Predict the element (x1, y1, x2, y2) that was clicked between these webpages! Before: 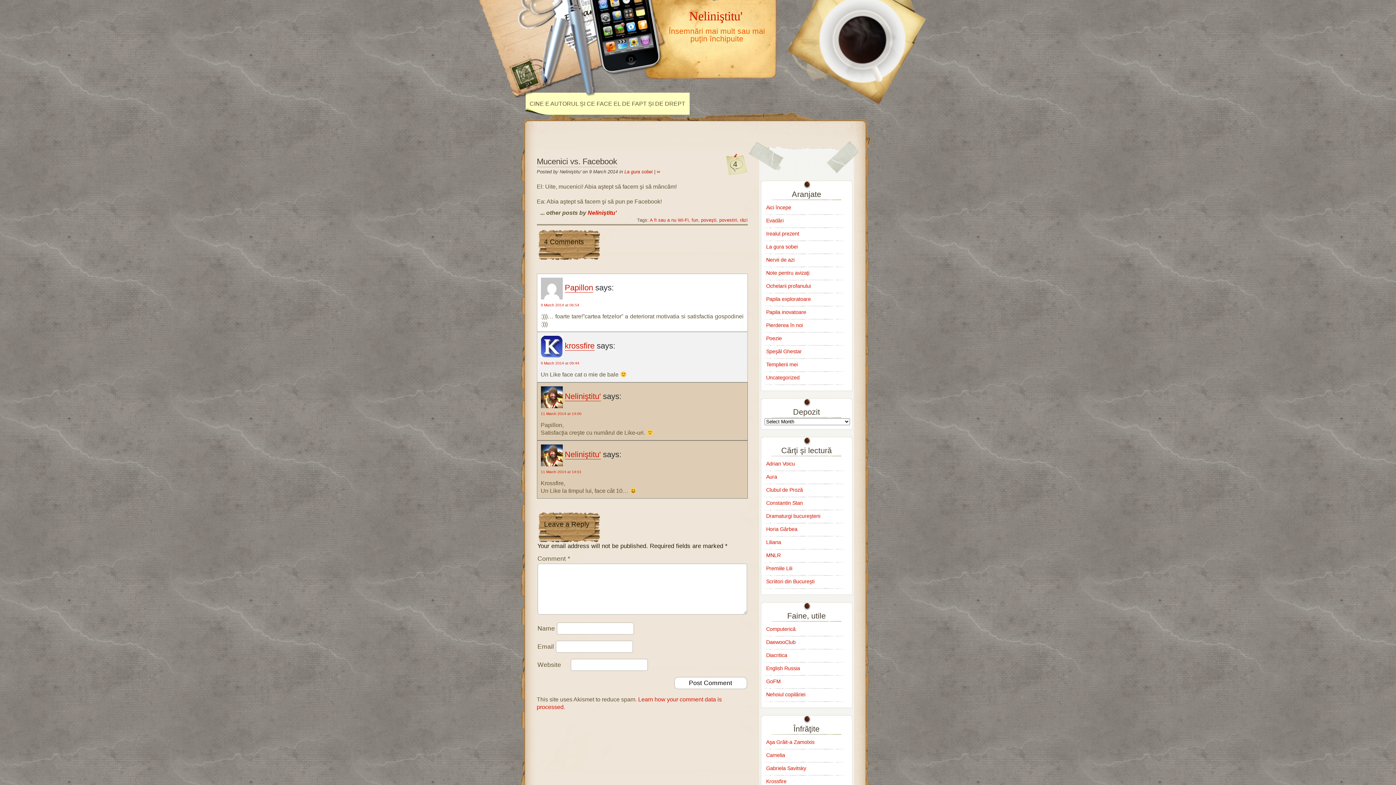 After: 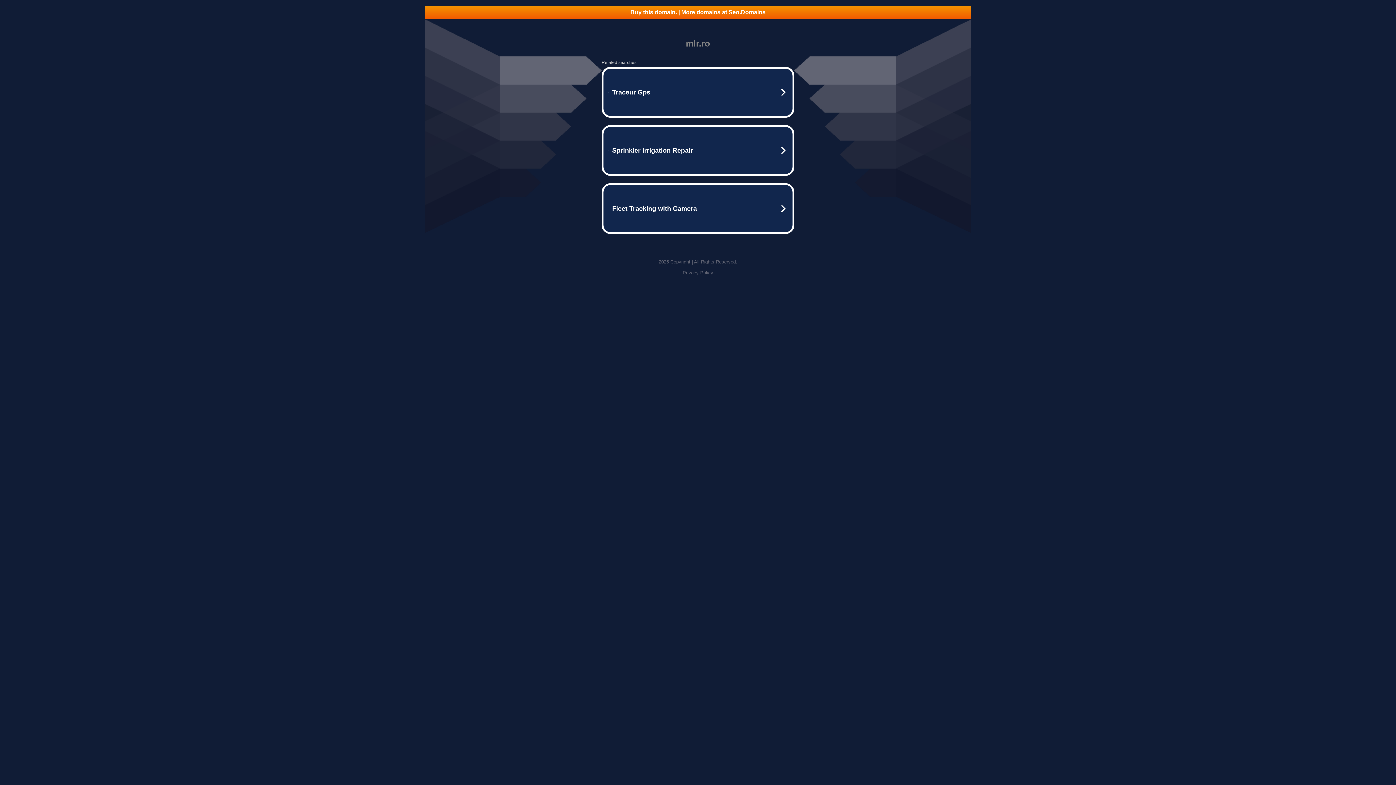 Action: bbox: (766, 552, 780, 558) label: MNLR